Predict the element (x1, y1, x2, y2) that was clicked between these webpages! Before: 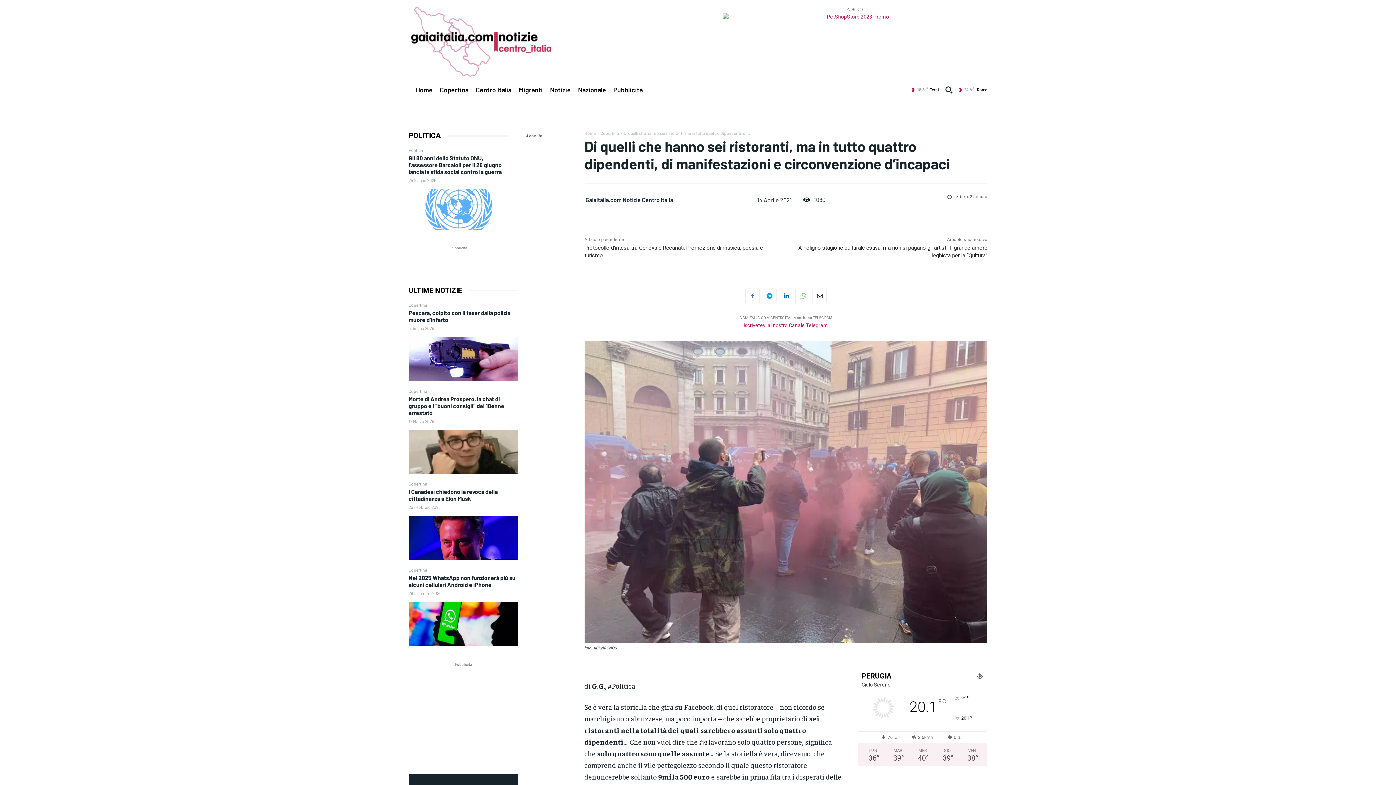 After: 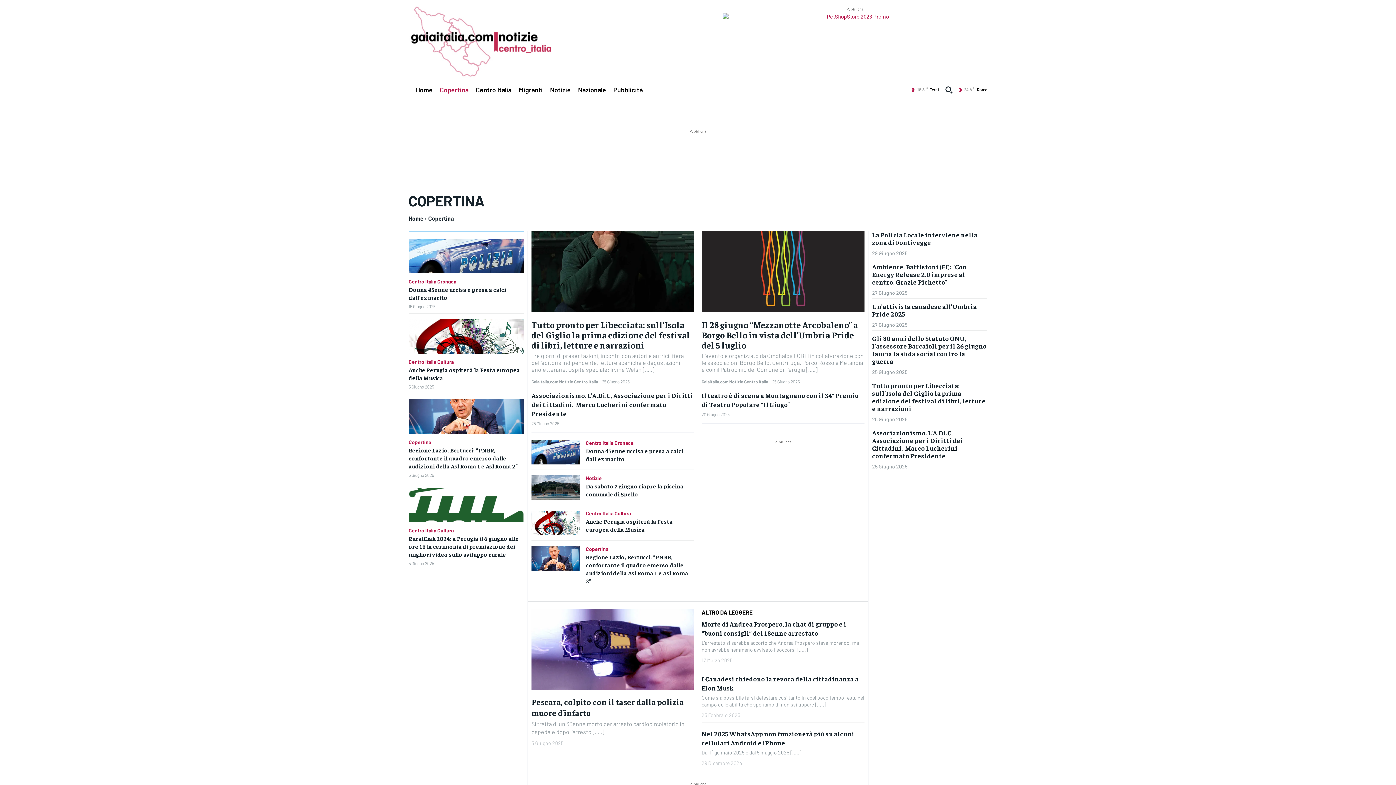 Action: bbox: (408, 388, 427, 393) label: Copertina